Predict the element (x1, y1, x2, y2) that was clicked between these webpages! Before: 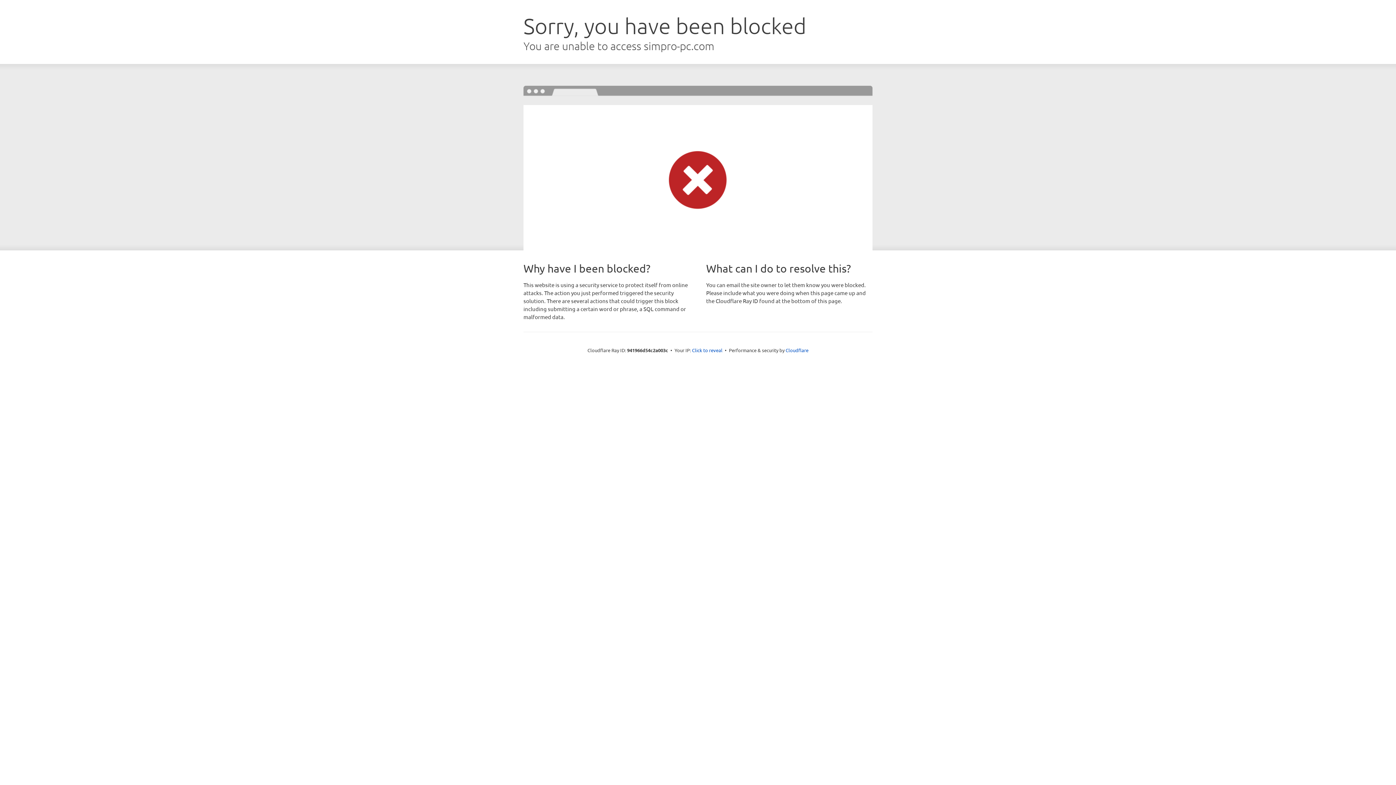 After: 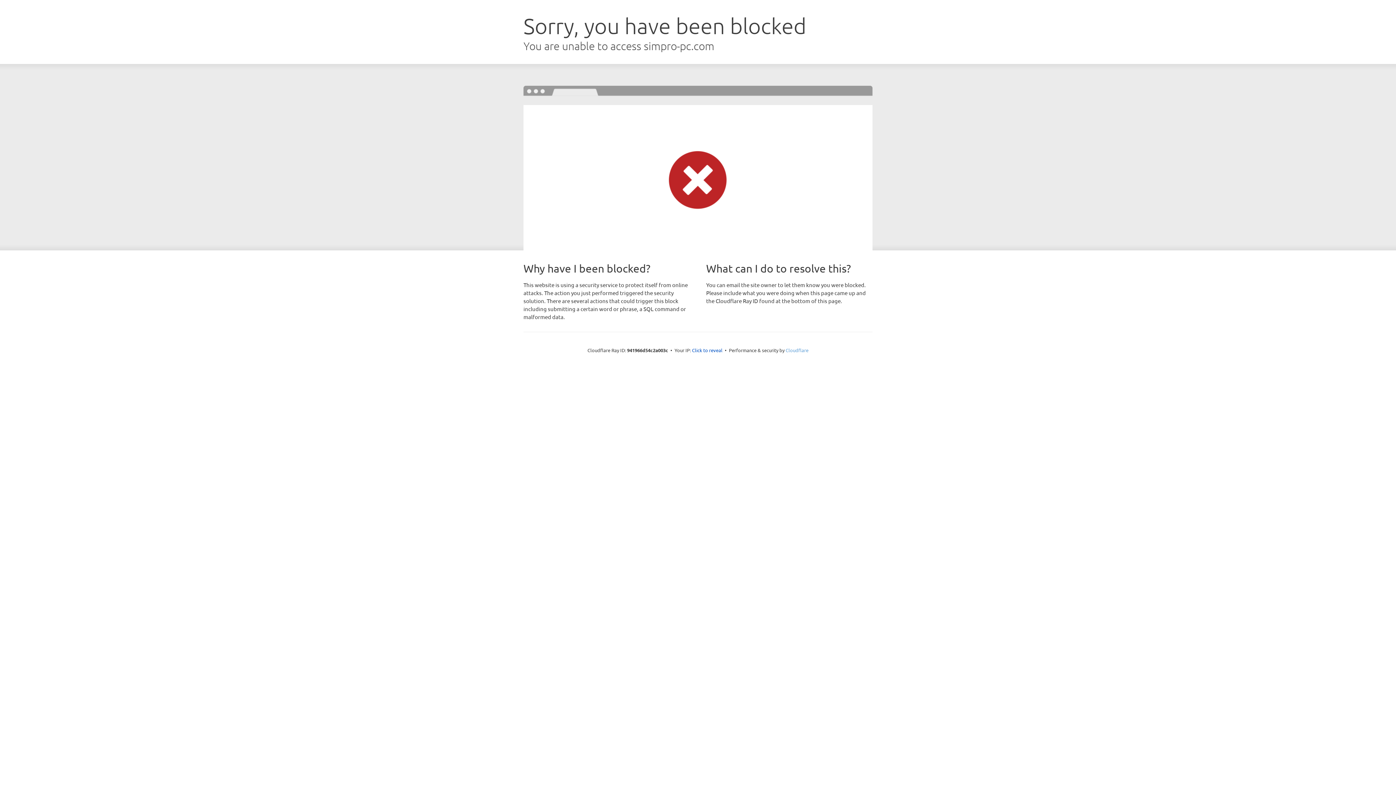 Action: bbox: (785, 347, 808, 353) label: Cloudflare